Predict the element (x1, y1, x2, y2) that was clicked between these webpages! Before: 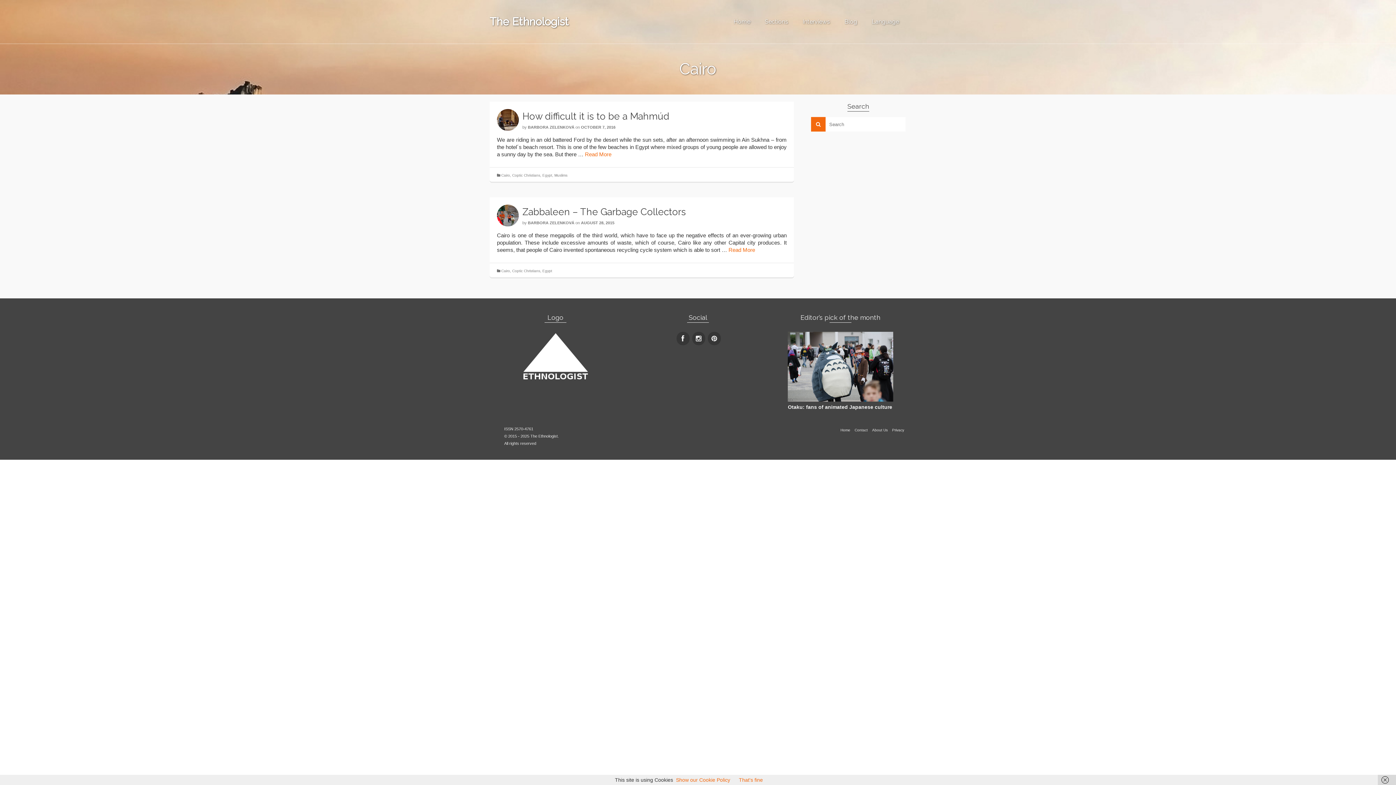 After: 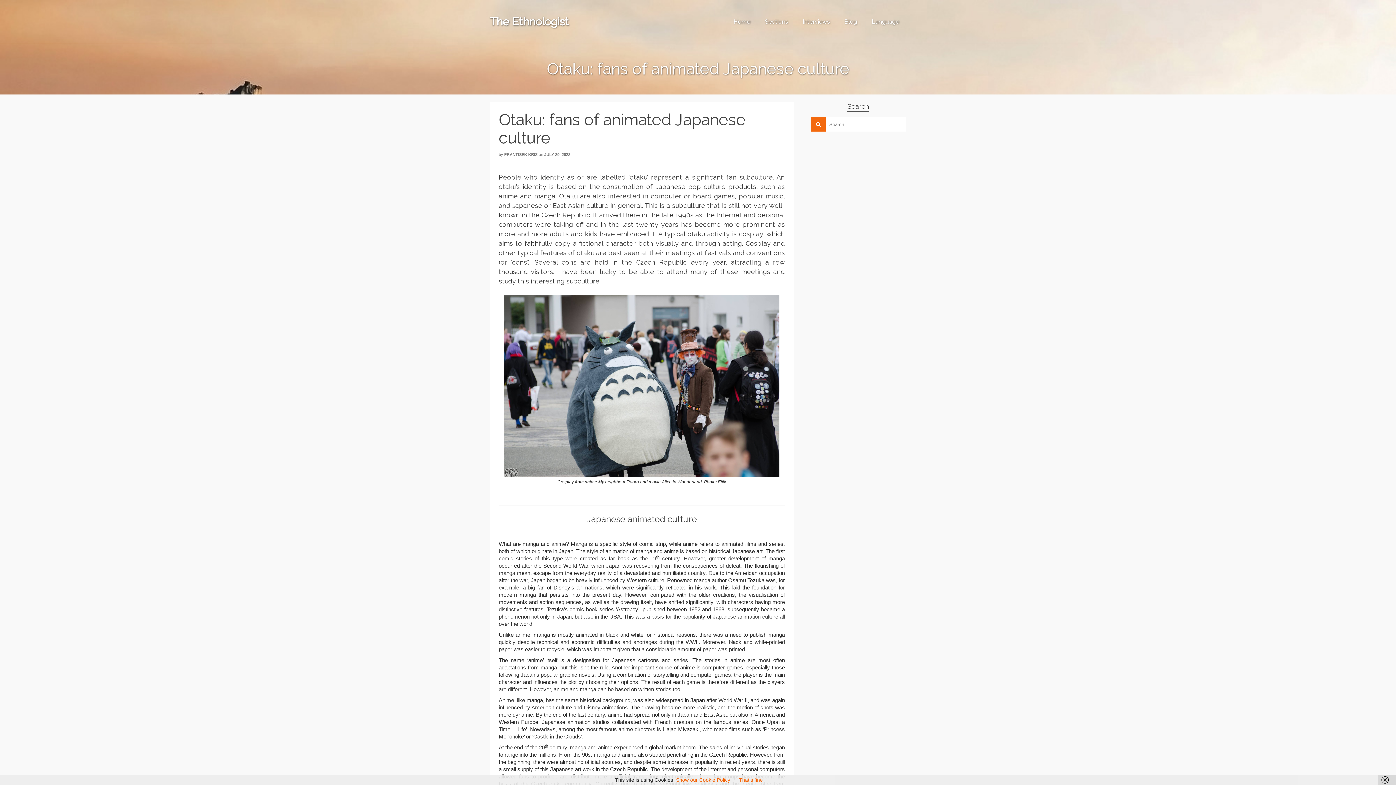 Action: bbox: (788, 363, 893, 369)